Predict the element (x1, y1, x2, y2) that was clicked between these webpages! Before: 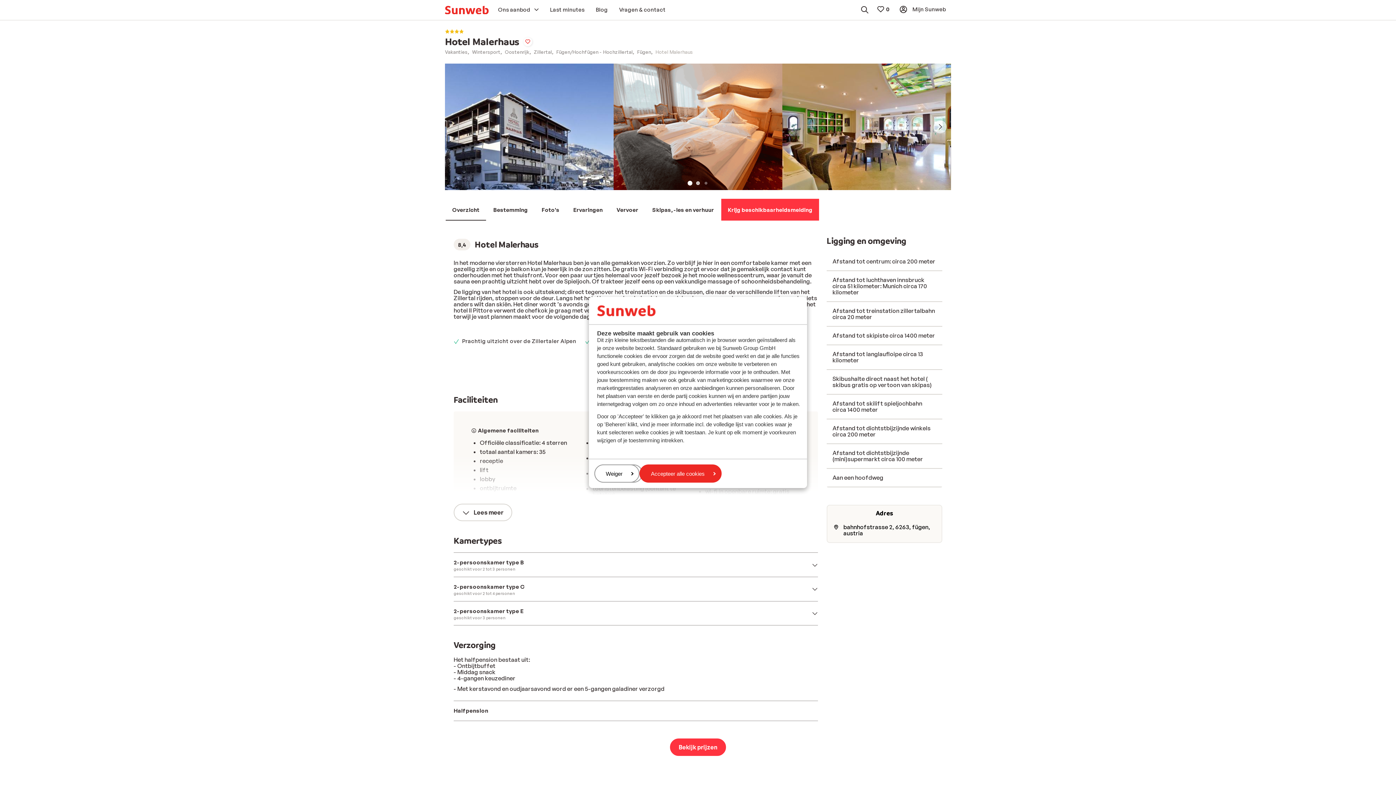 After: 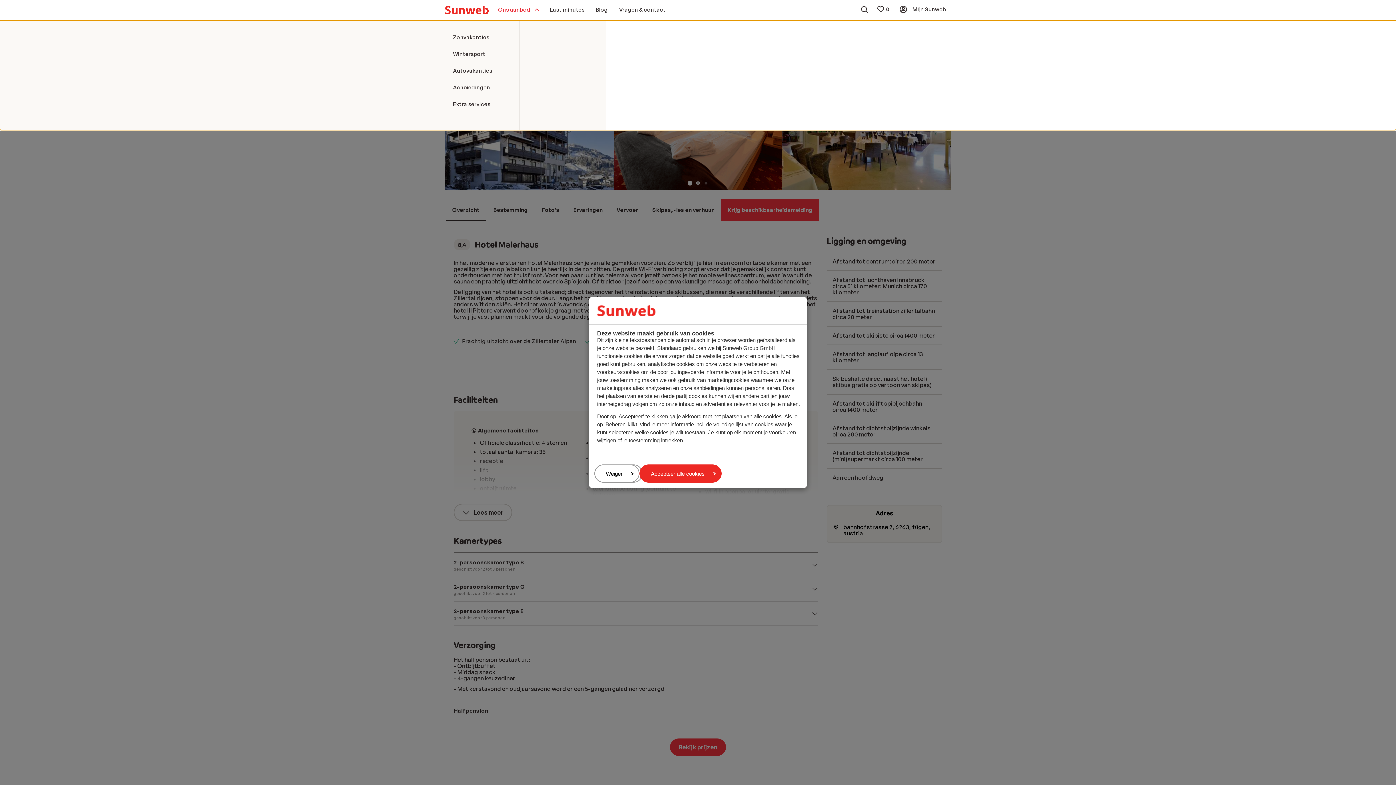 Action: bbox: (493, 3, 544, 16) label: Ons aanbod 